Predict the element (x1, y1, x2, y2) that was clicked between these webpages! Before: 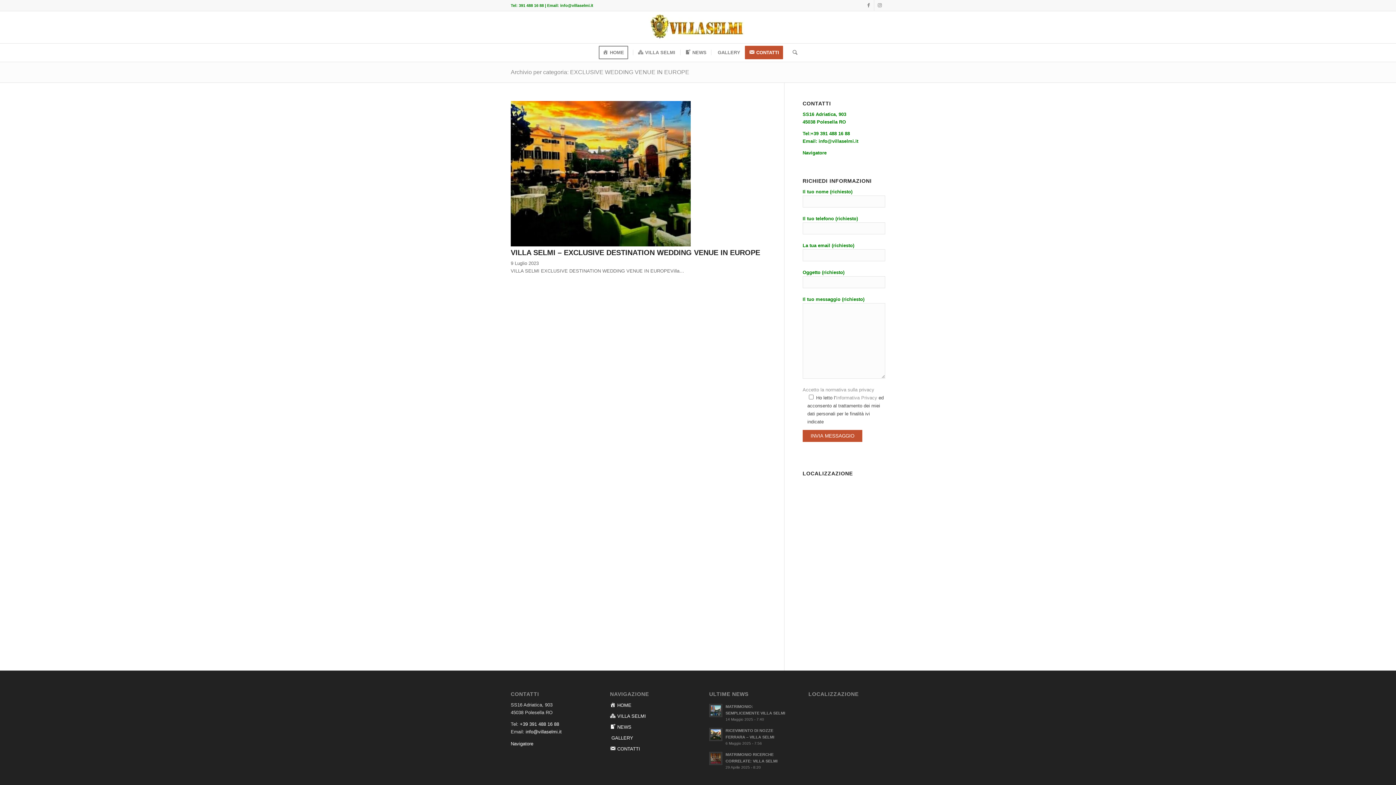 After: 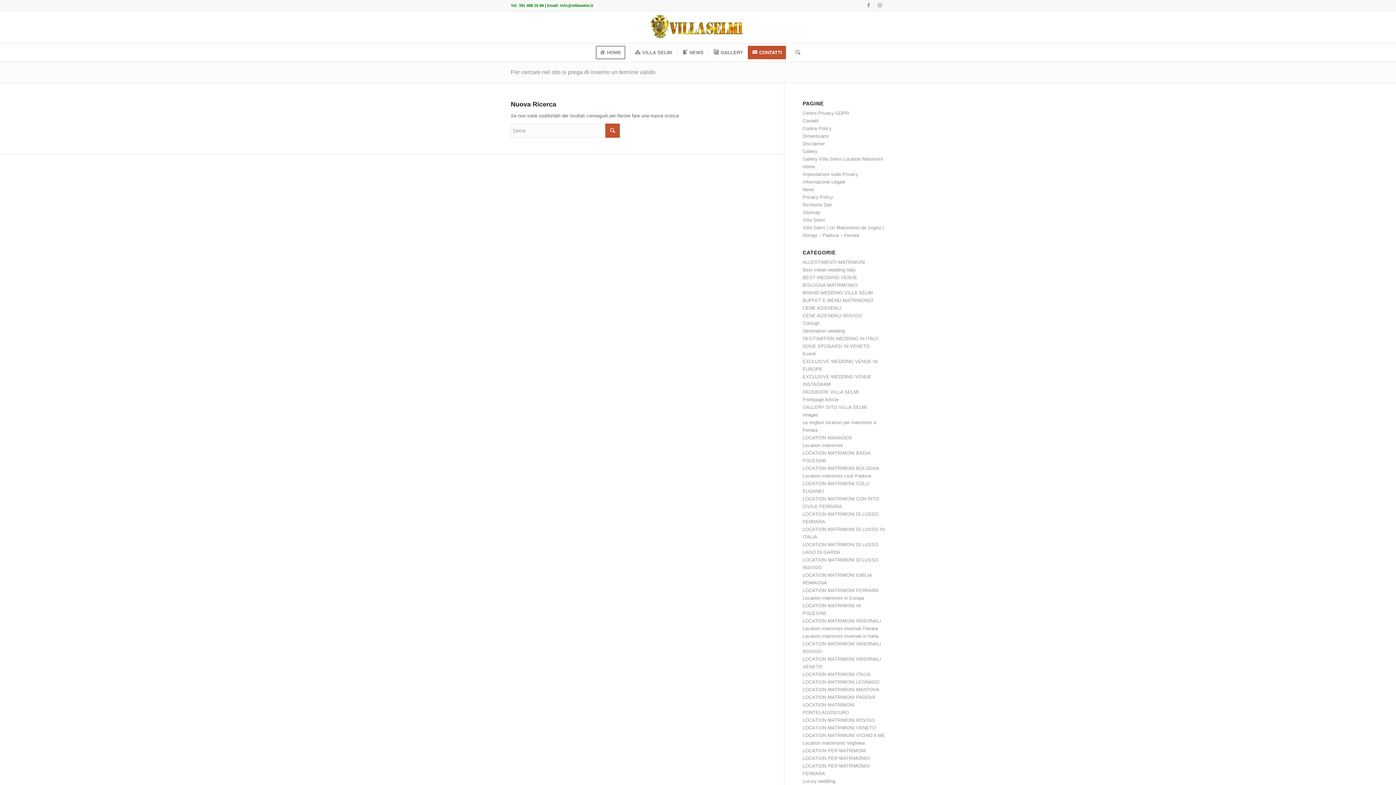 Action: label: Cerca bbox: (788, 43, 797, 61)